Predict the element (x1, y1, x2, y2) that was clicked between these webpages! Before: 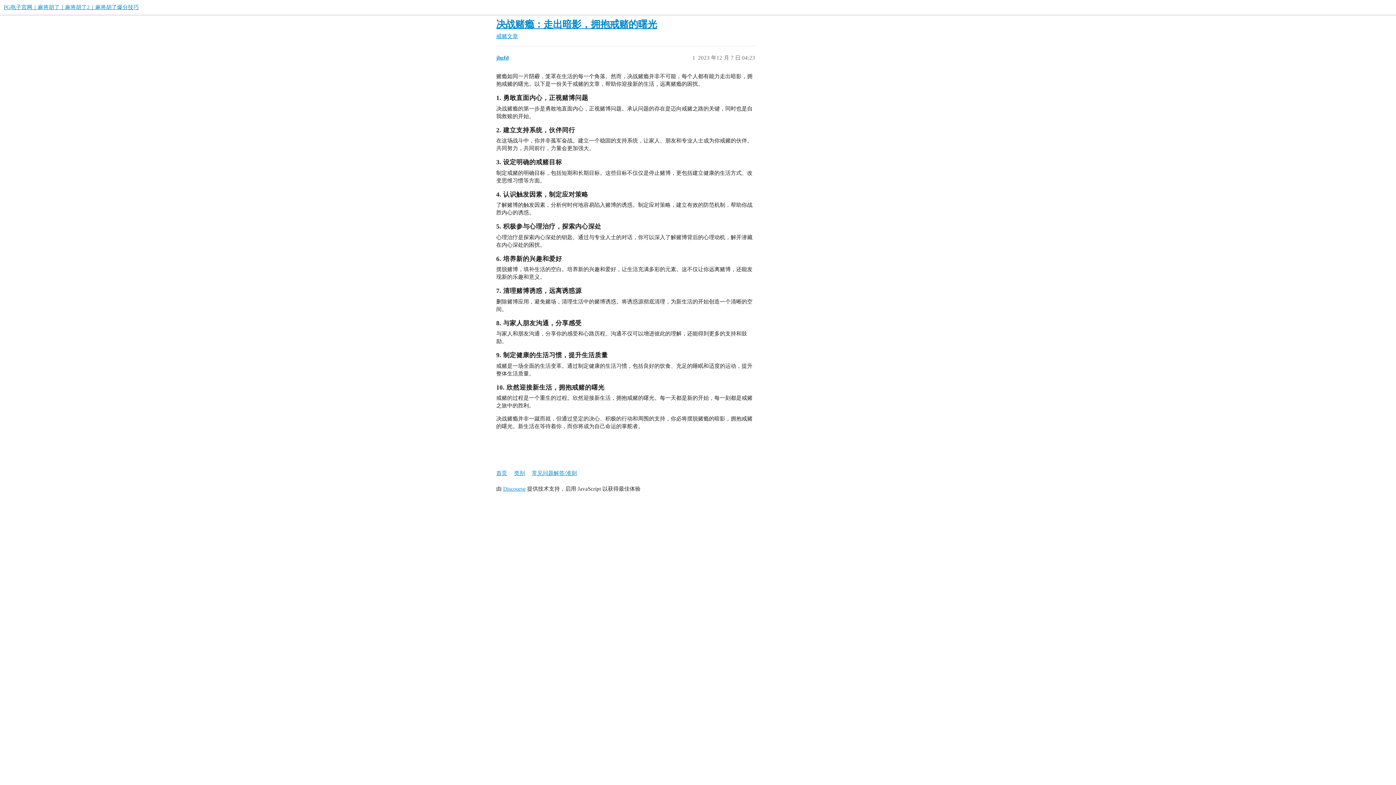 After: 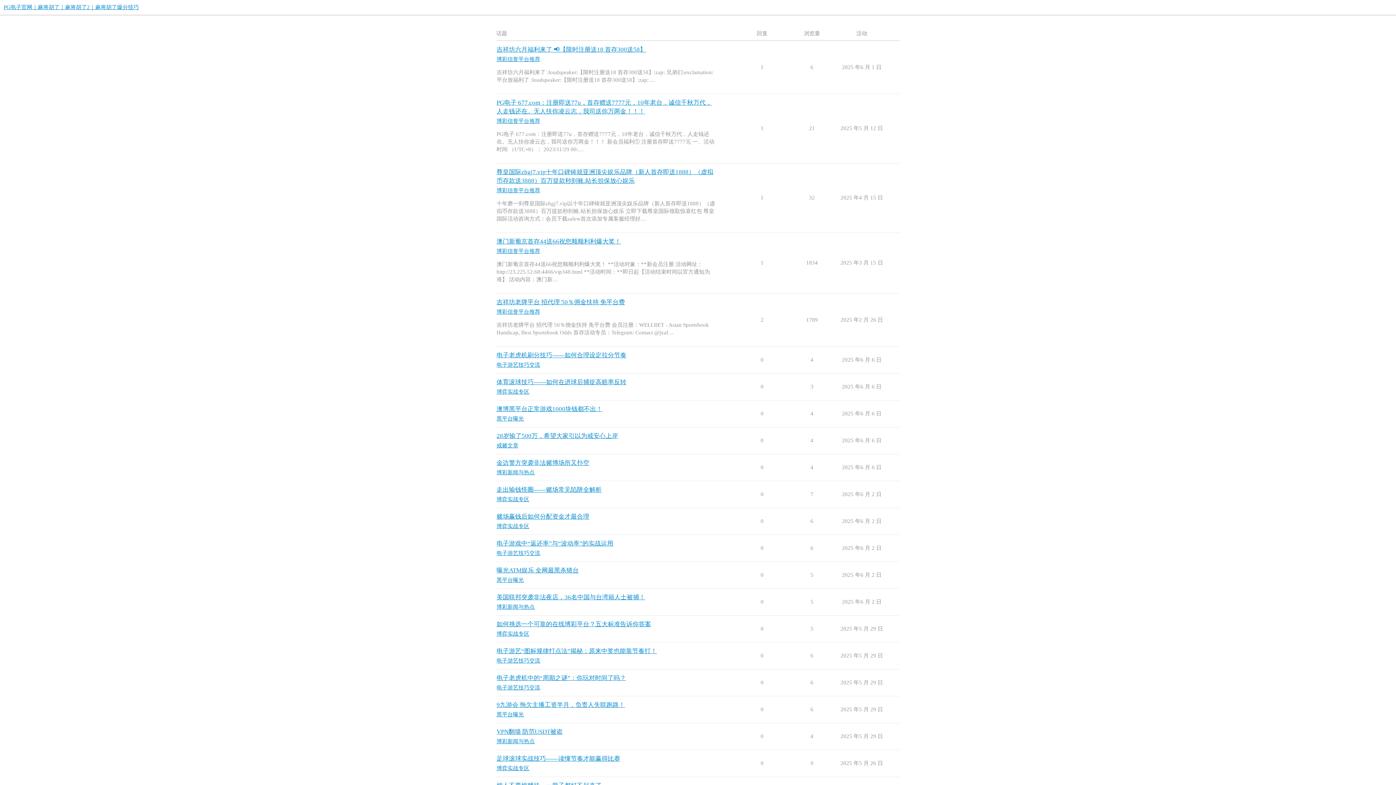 Action: bbox: (496, 466, 512, 480) label: 首页